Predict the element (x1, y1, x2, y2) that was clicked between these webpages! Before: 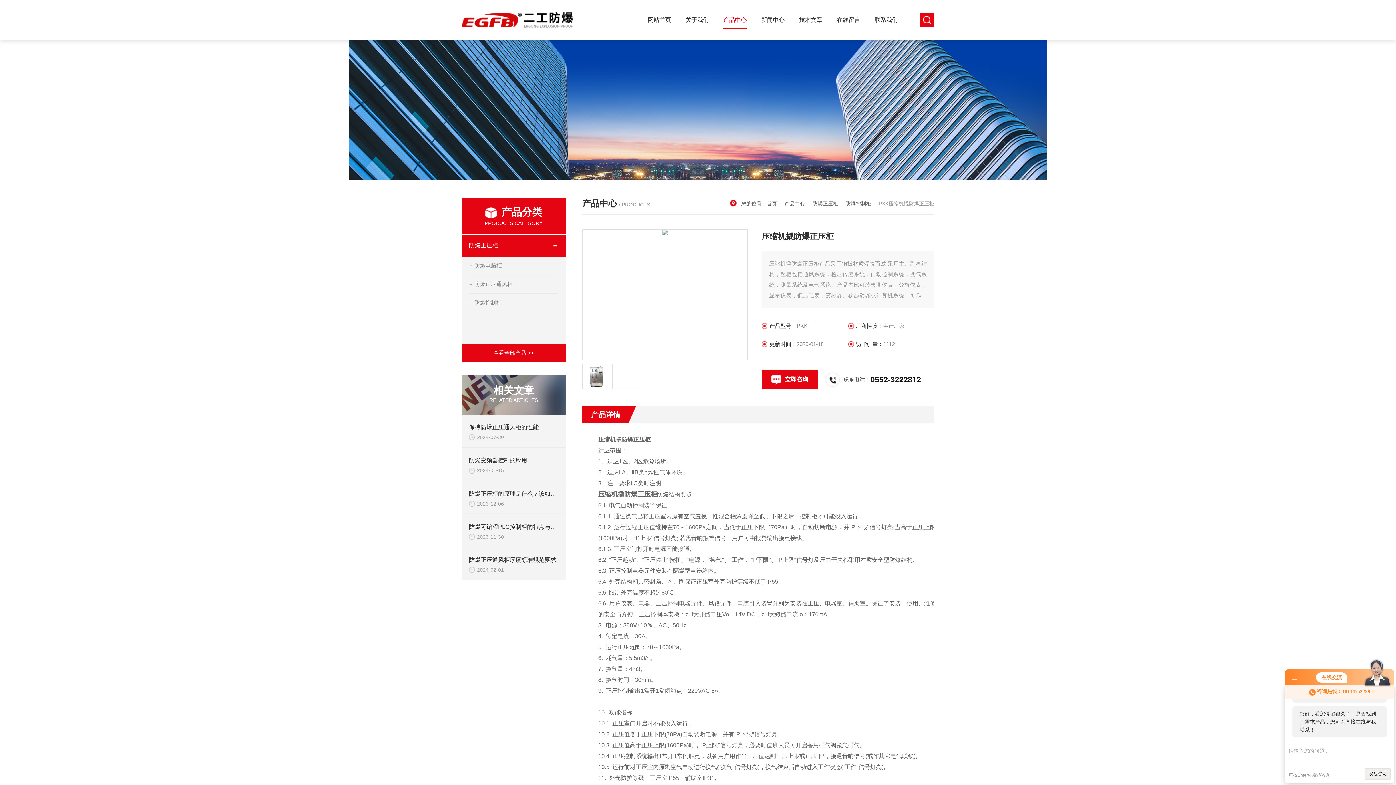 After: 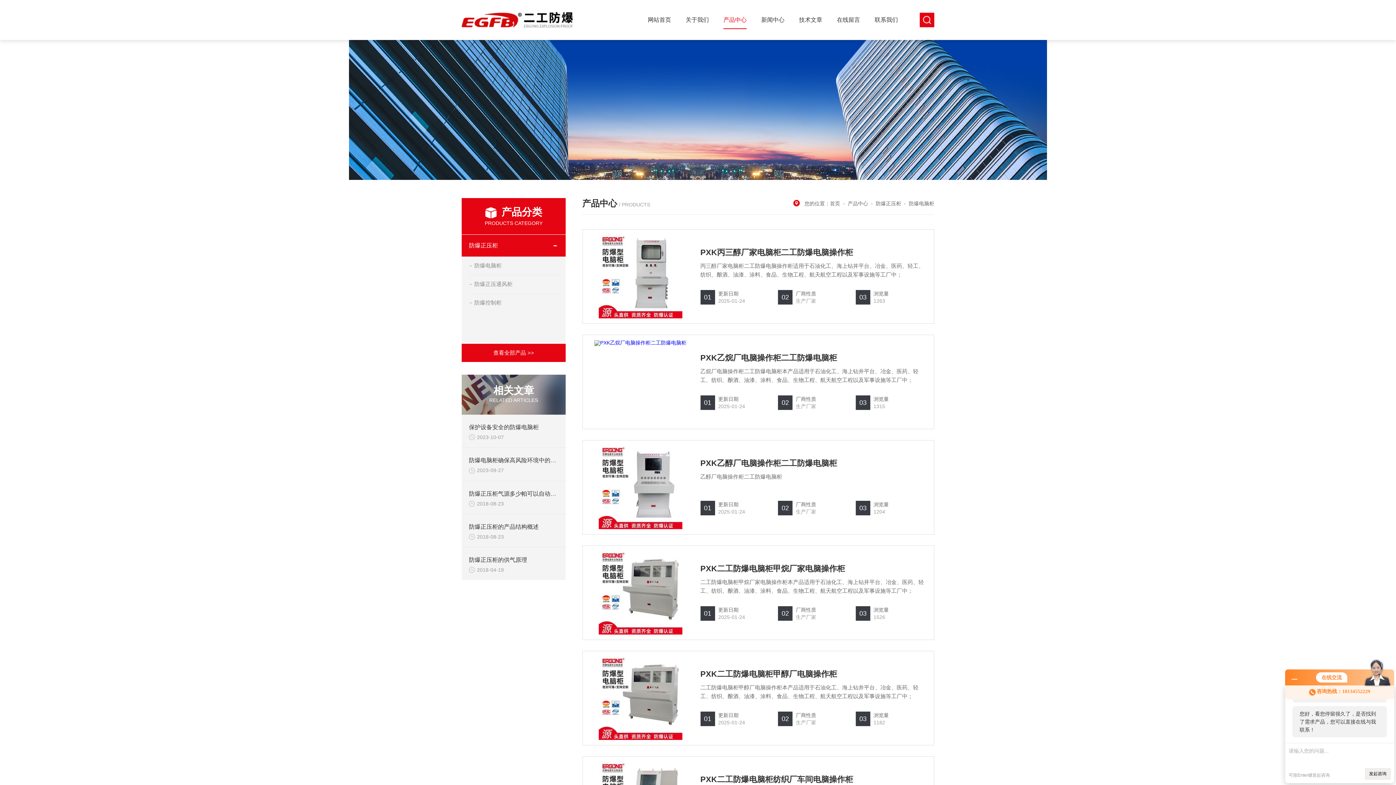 Action: bbox: (469, 256, 558, 274) label: 防爆电脑柜